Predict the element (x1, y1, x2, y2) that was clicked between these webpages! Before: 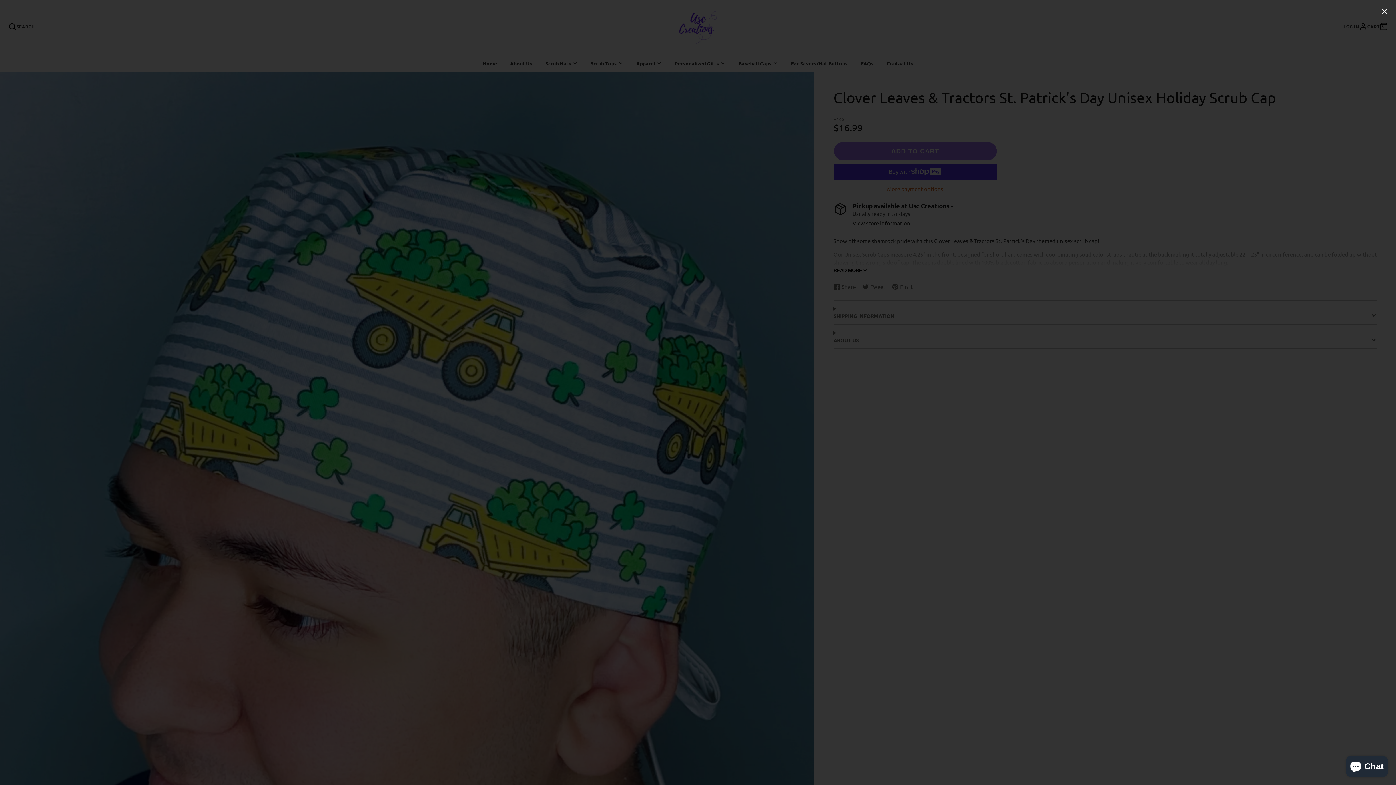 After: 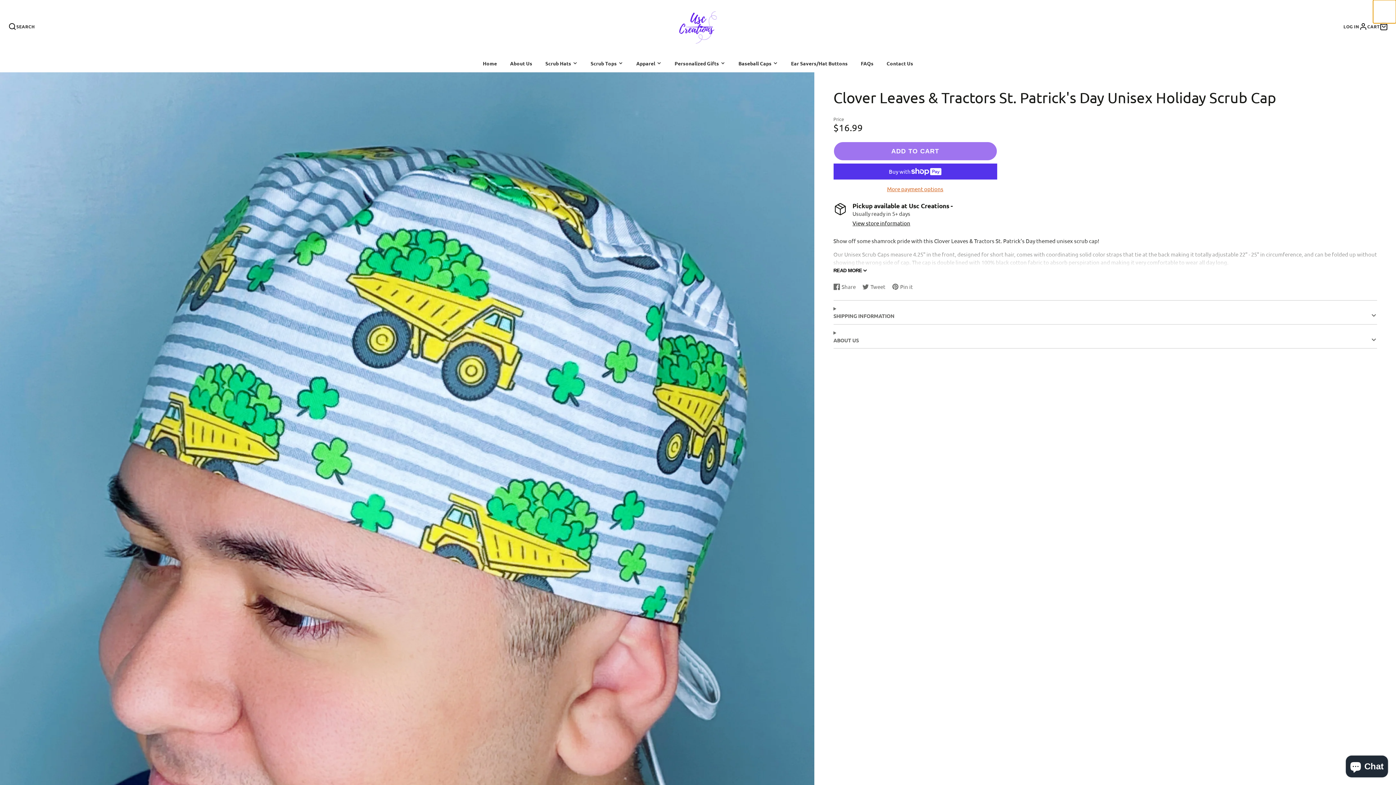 Action: bbox: (1373, 0, 1396, 23)